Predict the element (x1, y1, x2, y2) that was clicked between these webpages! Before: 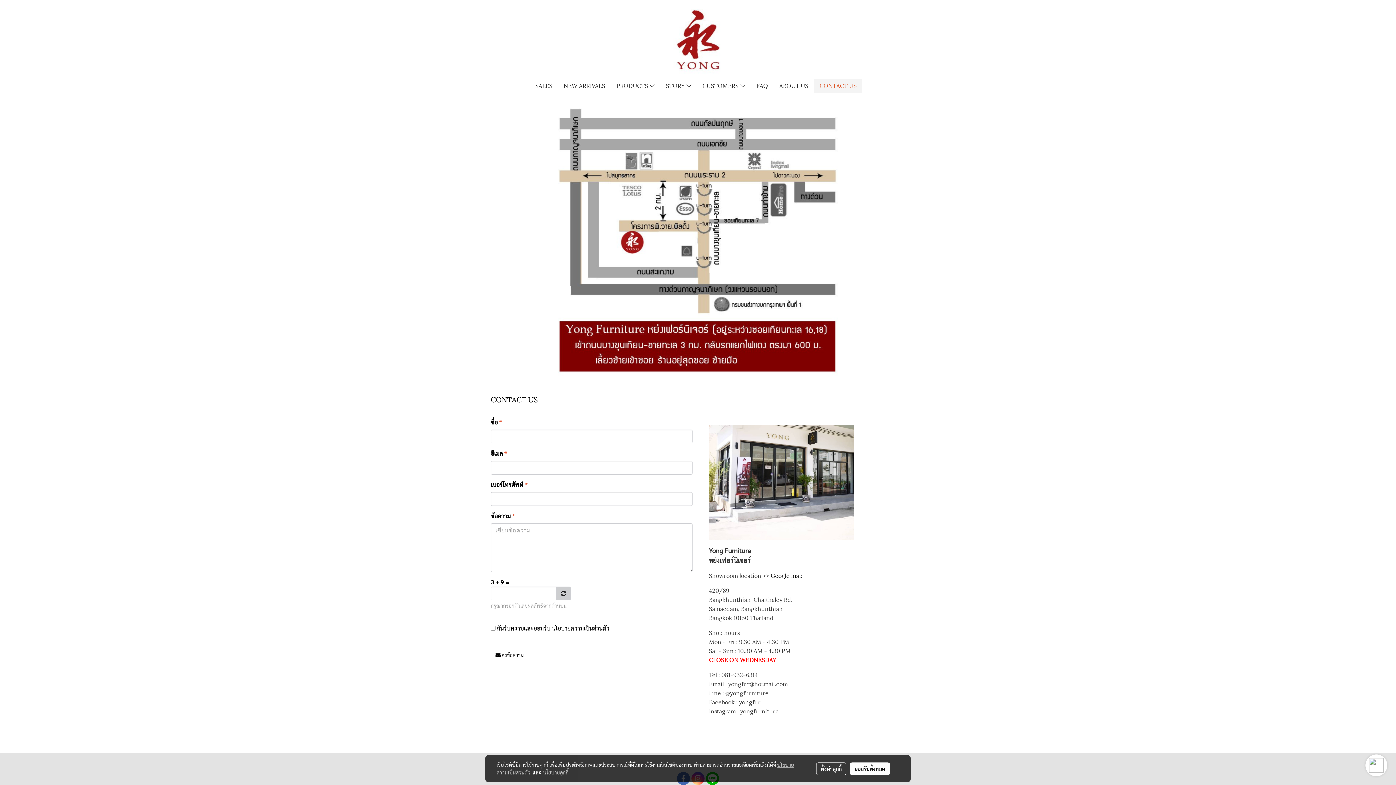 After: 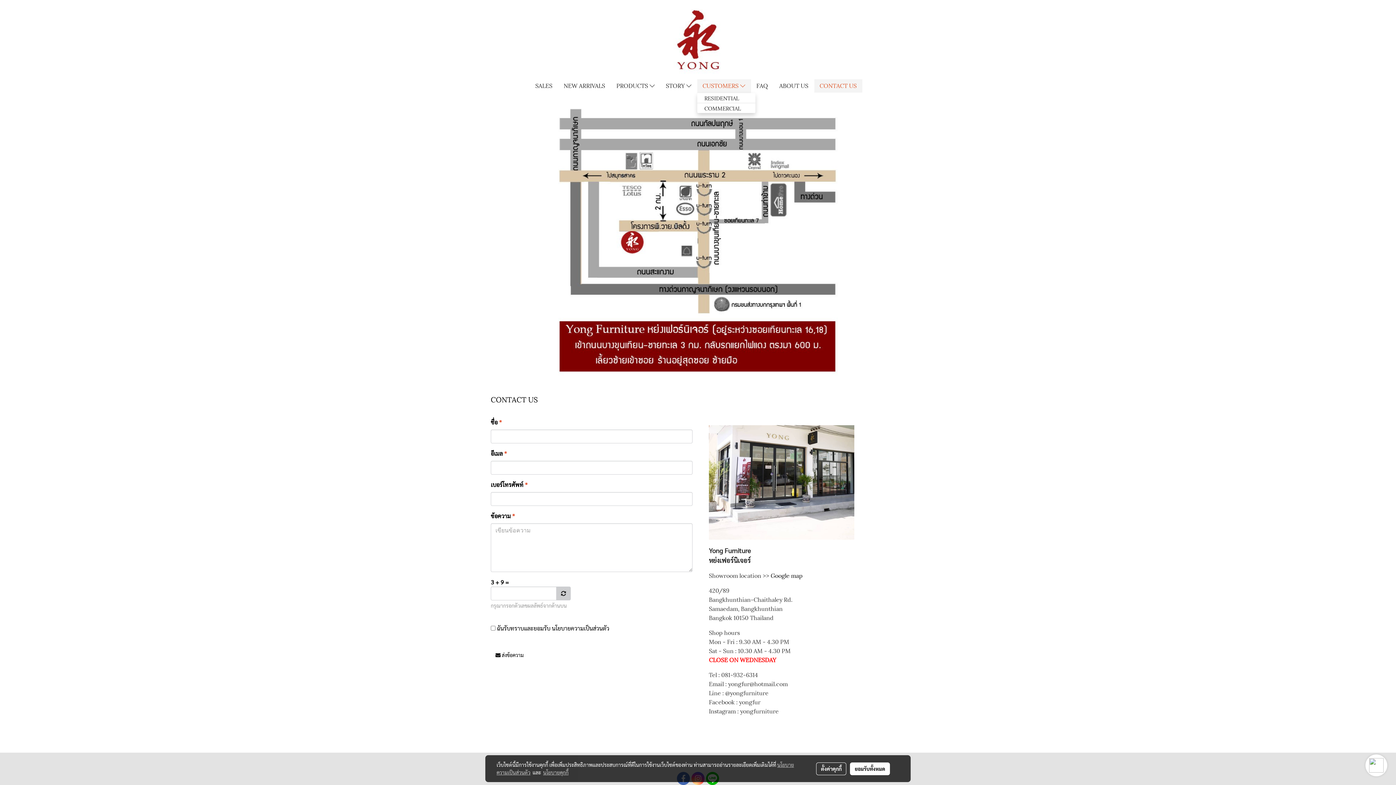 Action: label: CUSTOMERS  bbox: (697, 79, 750, 93)